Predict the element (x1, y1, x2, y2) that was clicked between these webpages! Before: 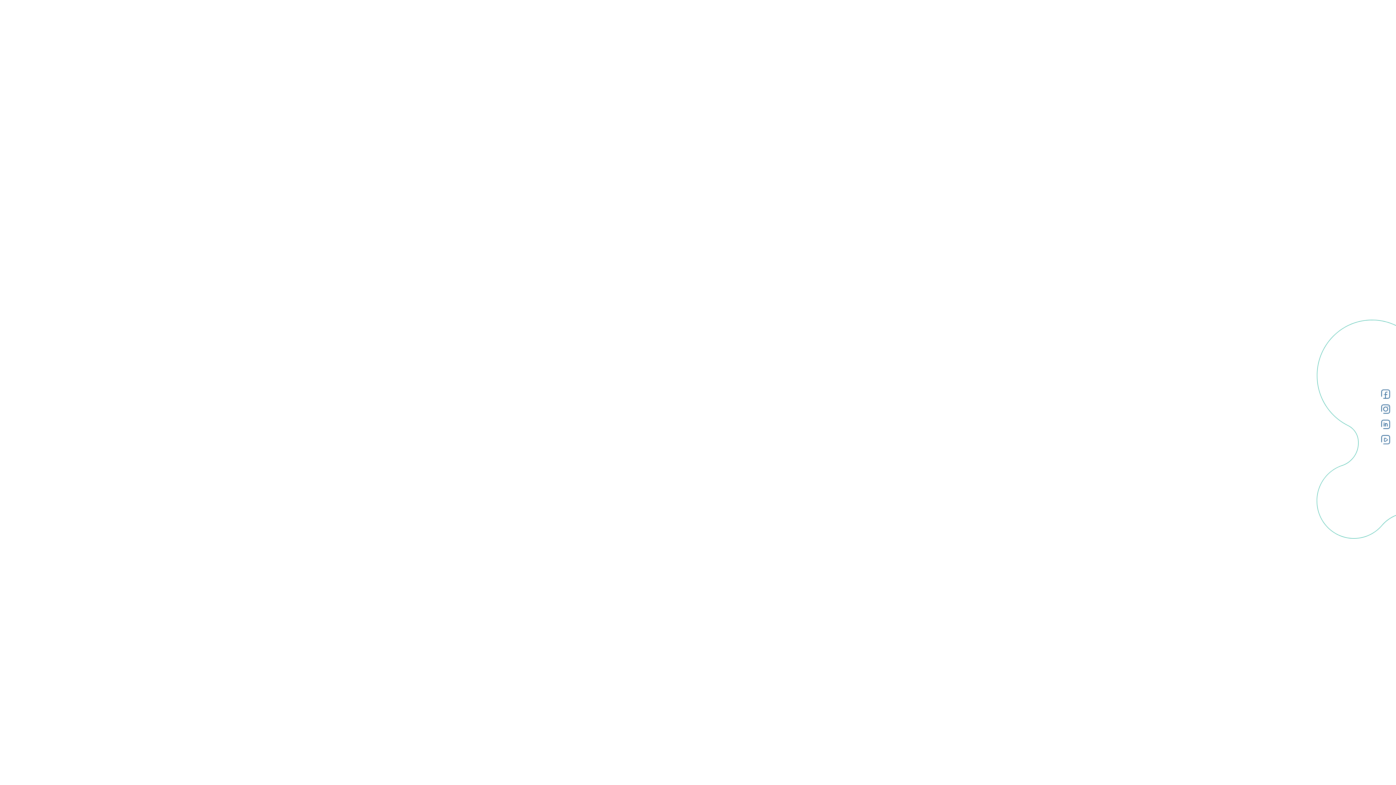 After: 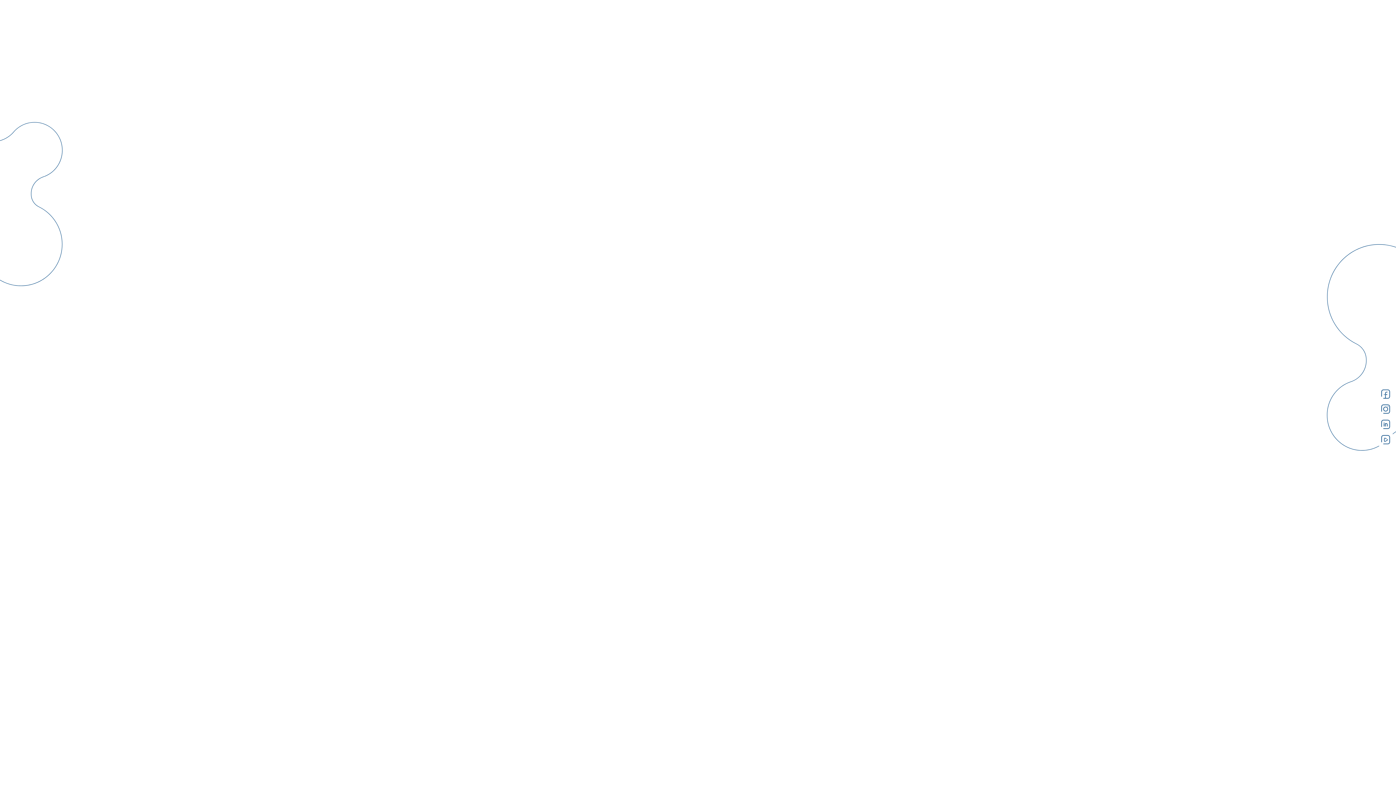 Action: bbox: (805, 295, 893, 386) label: ACONTECE NAS FILIAIS
Selo Empresa Amiga da Mulher: Espro é reconhecido pela Prefeitura de Campinas